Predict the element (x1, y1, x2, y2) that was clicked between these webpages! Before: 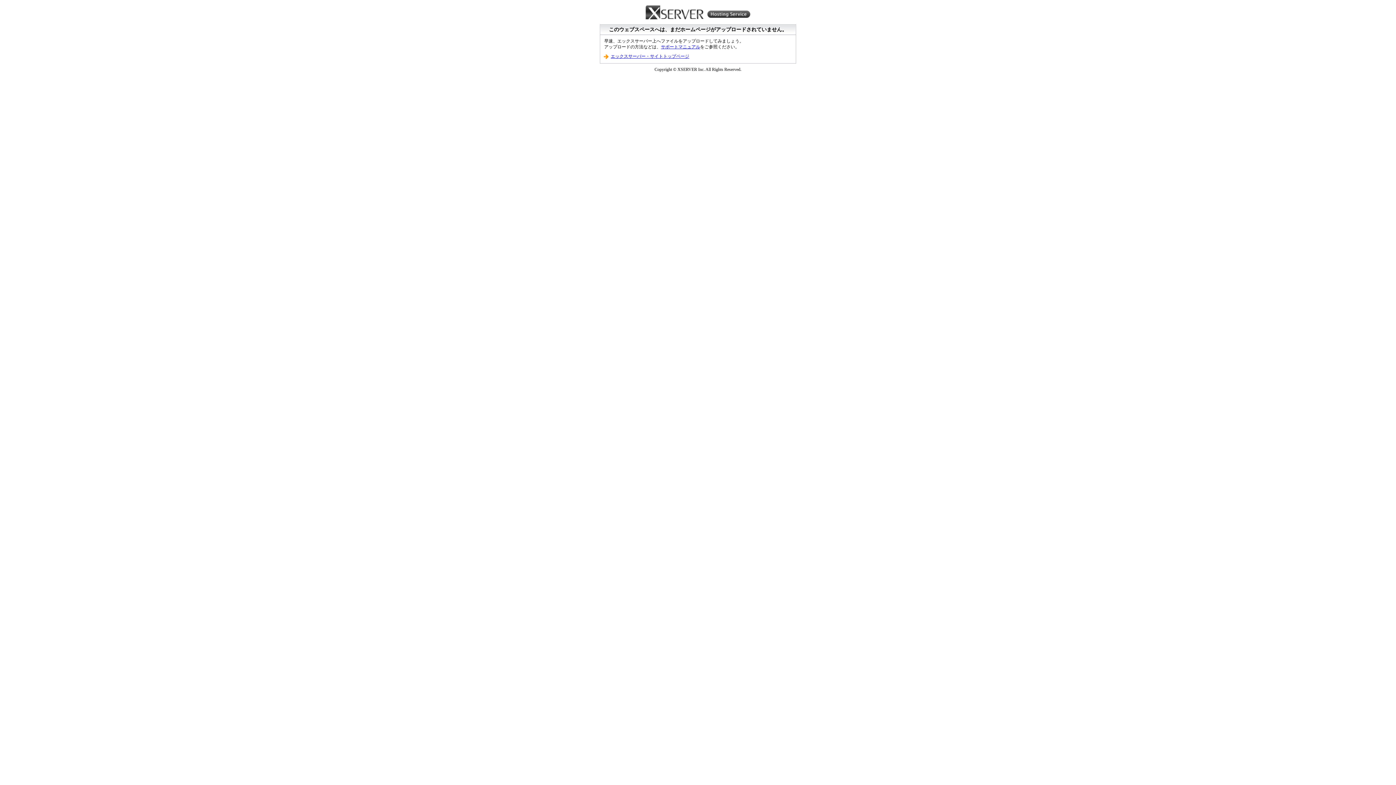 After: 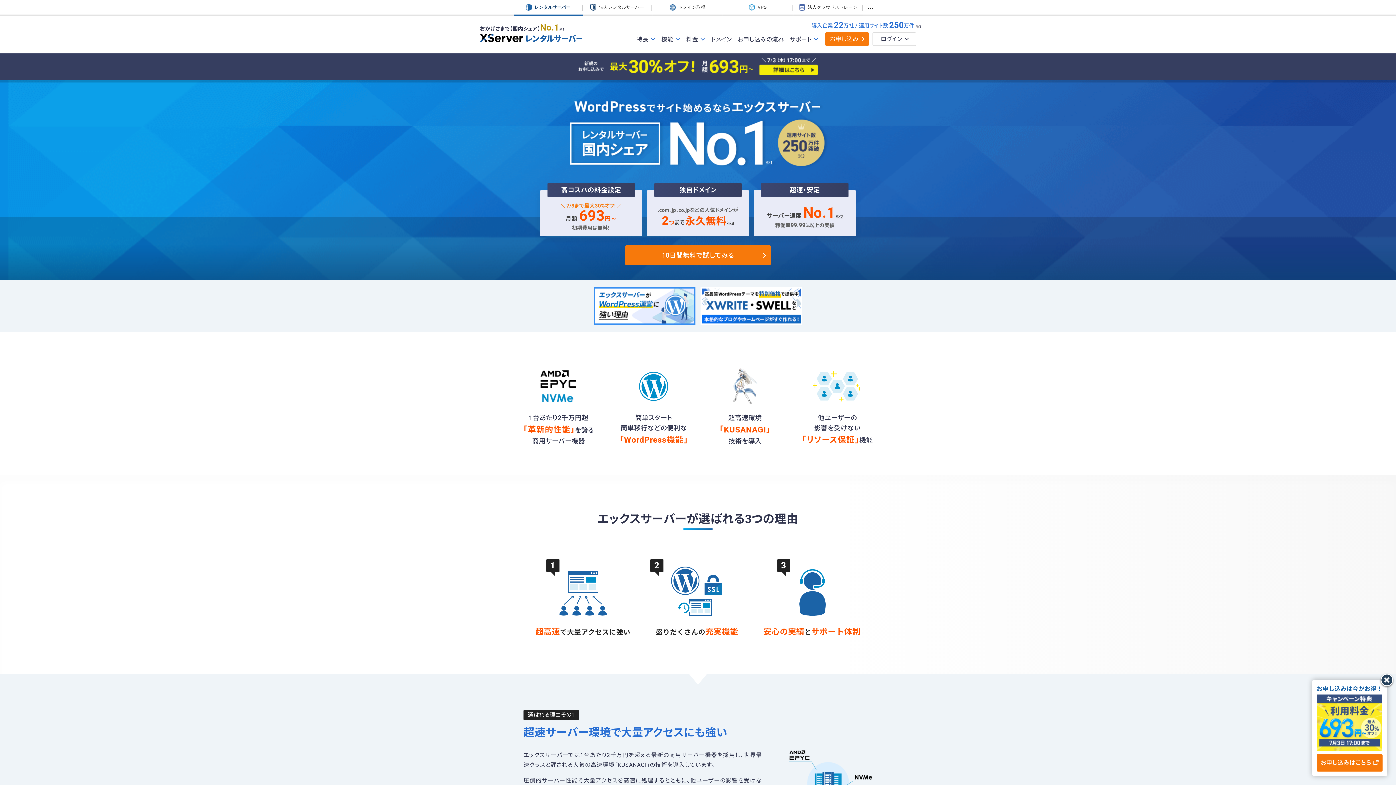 Action: bbox: (645, 5, 751, 20) label: Xserver Hosting Service